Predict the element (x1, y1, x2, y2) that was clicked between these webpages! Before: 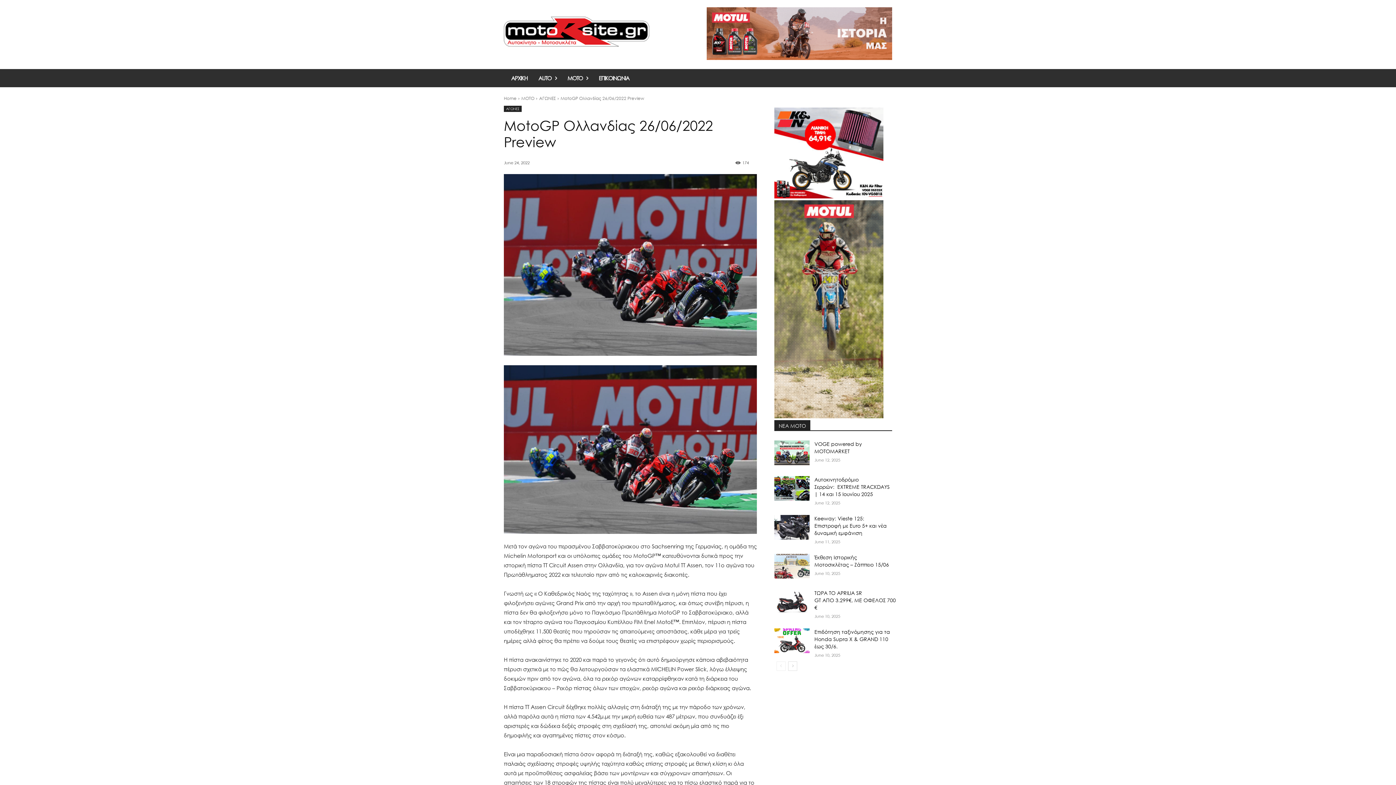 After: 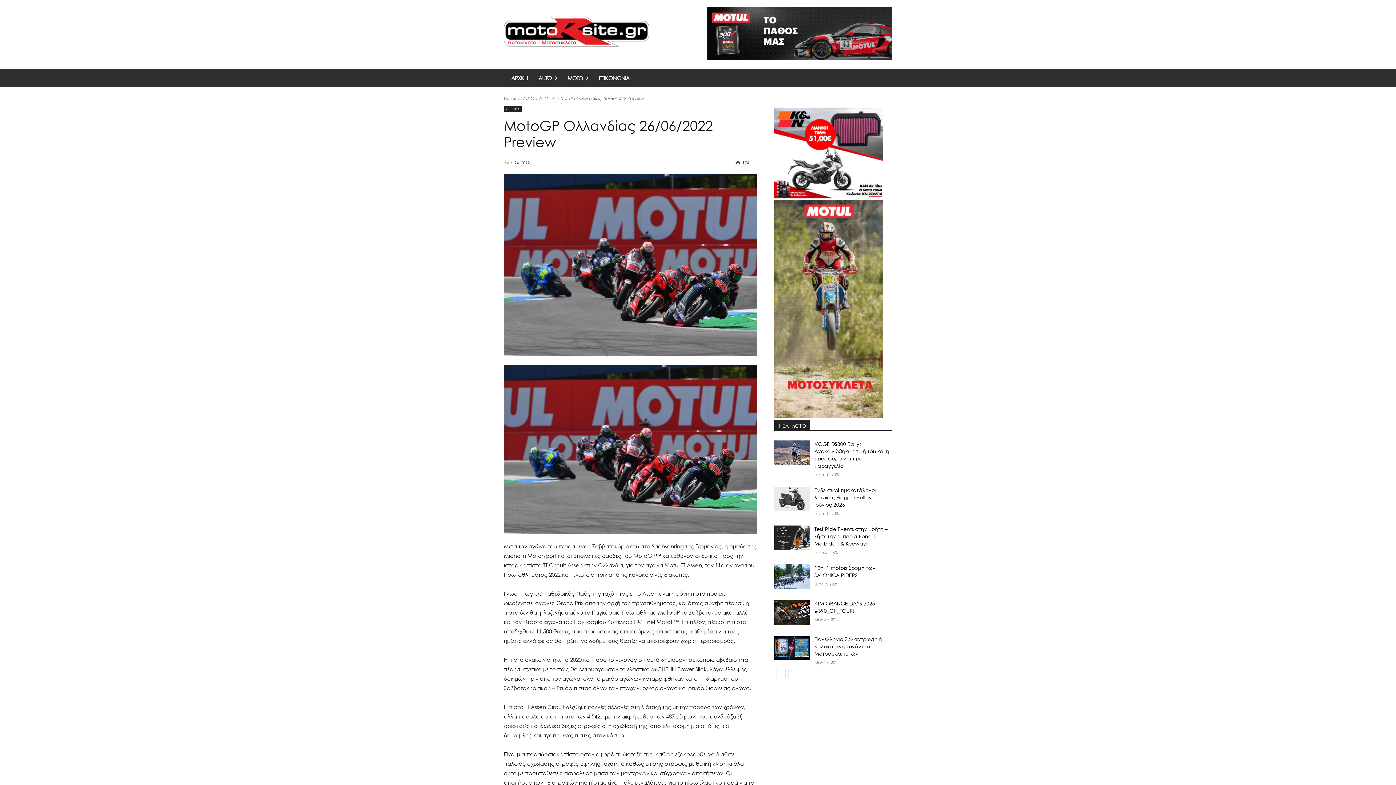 Action: label: next-page bbox: (788, 661, 797, 671)